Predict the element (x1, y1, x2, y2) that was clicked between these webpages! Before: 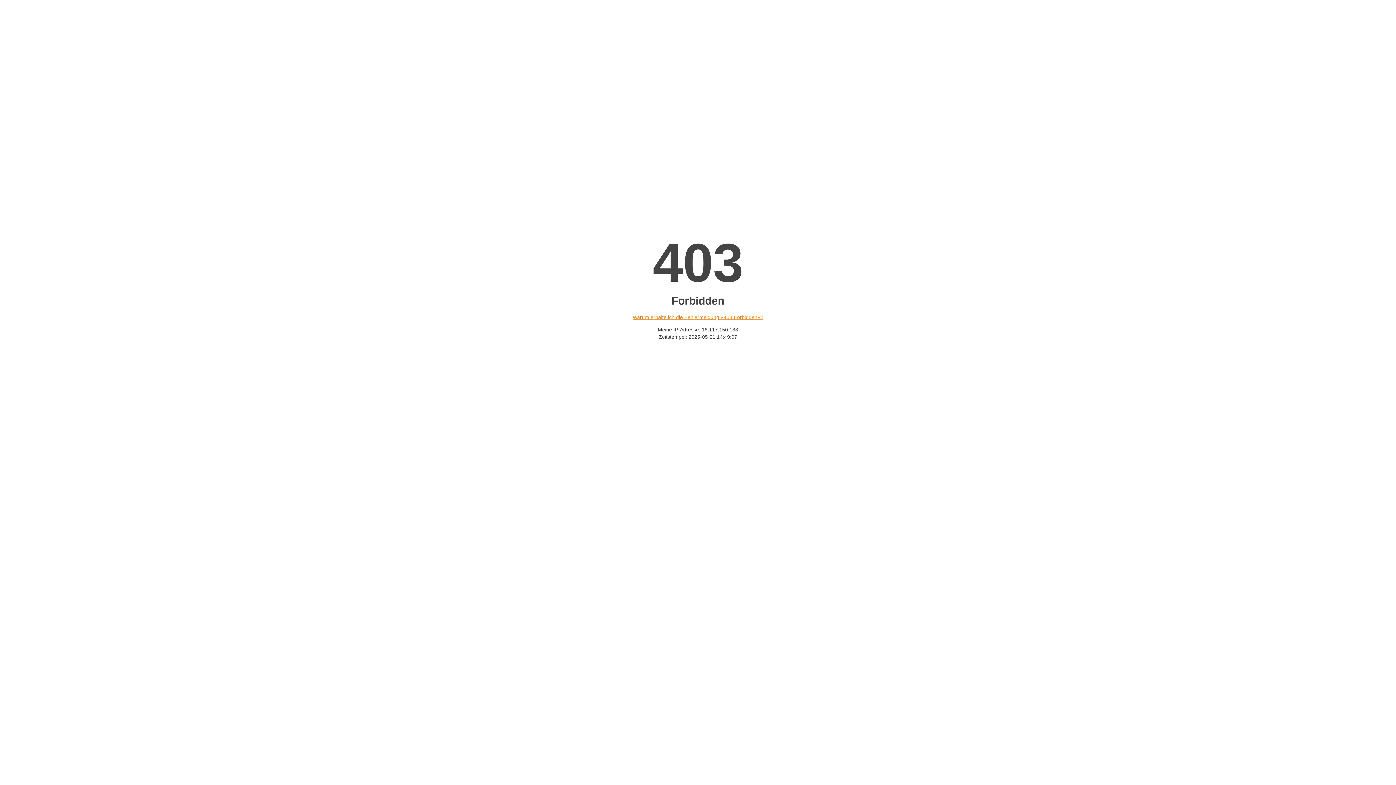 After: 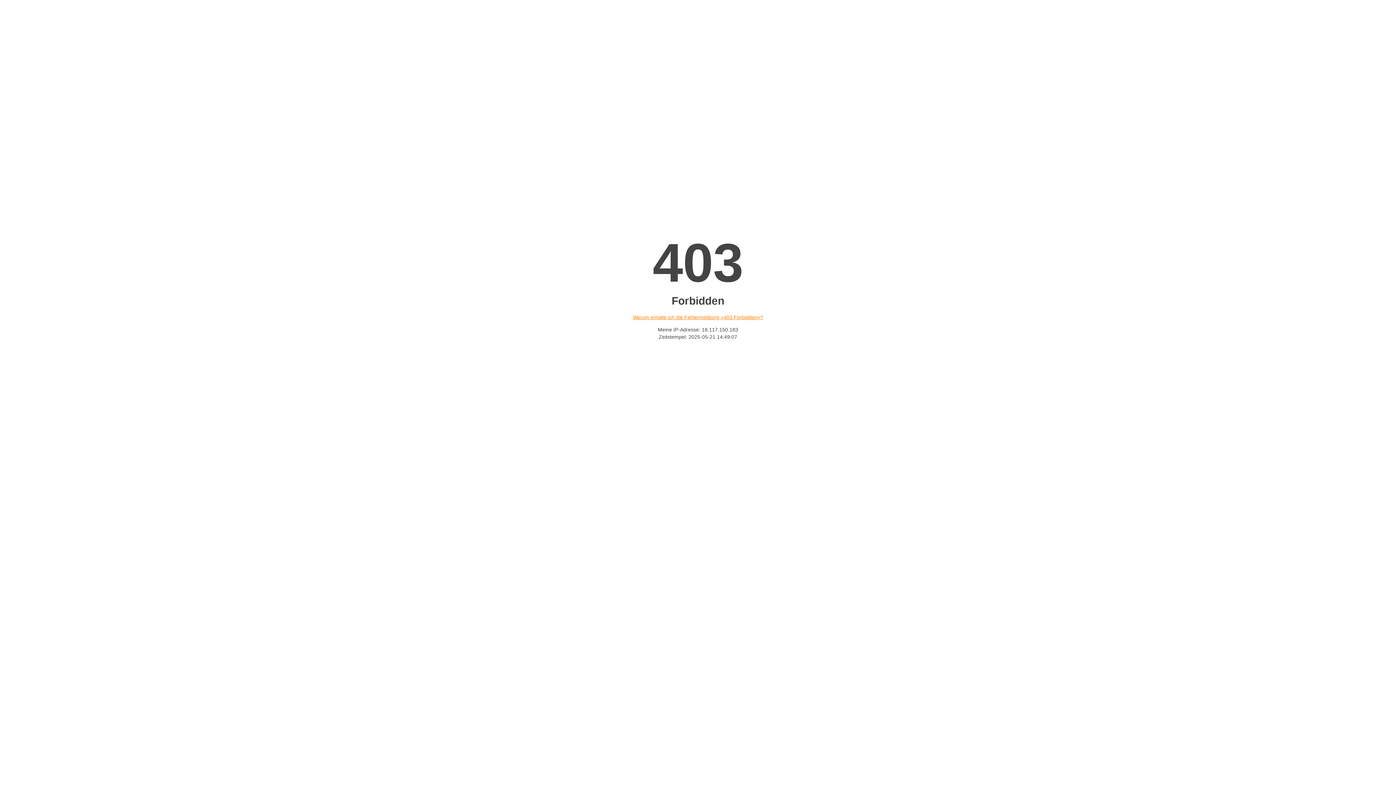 Action: bbox: (632, 314, 763, 320) label: Warum erhalte ich die Fehlermeldung «403 Forbidden»?